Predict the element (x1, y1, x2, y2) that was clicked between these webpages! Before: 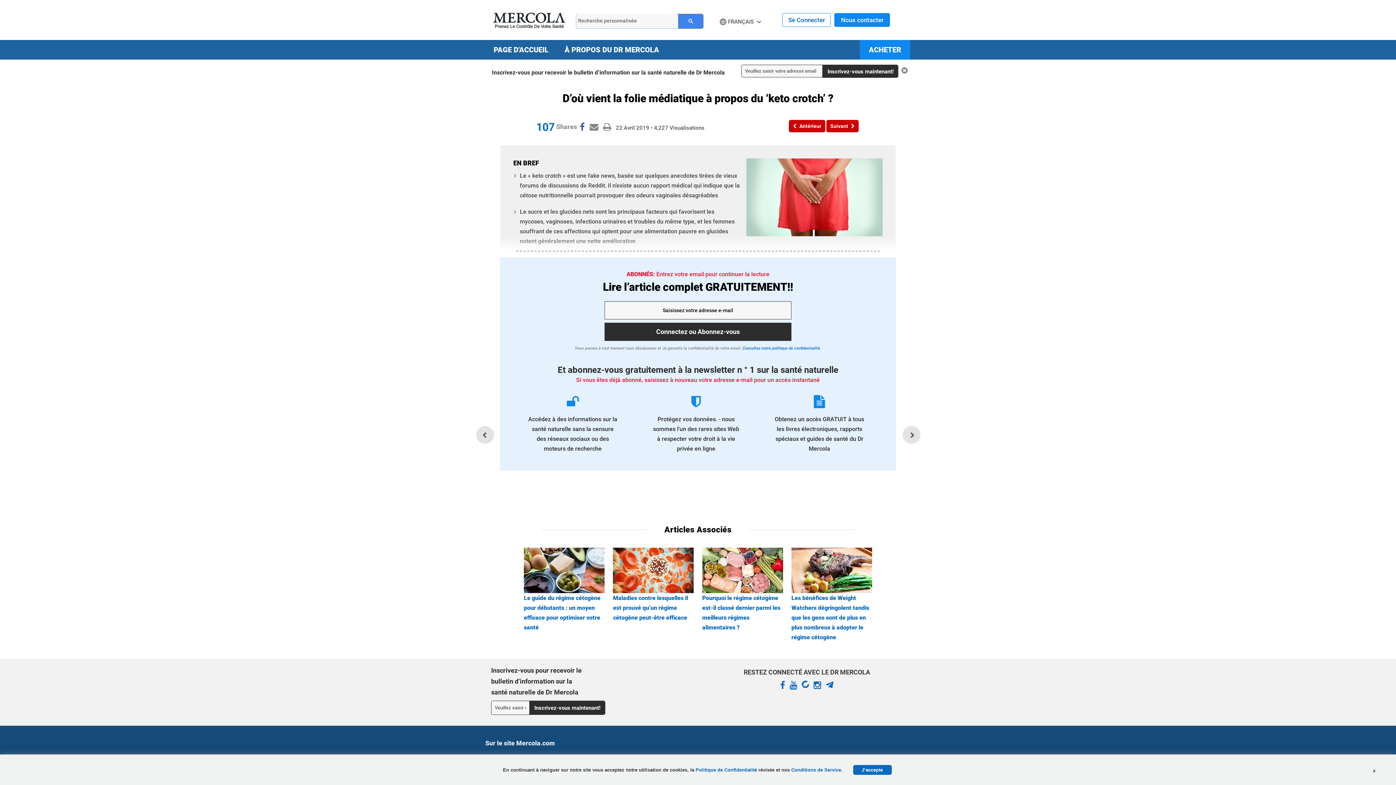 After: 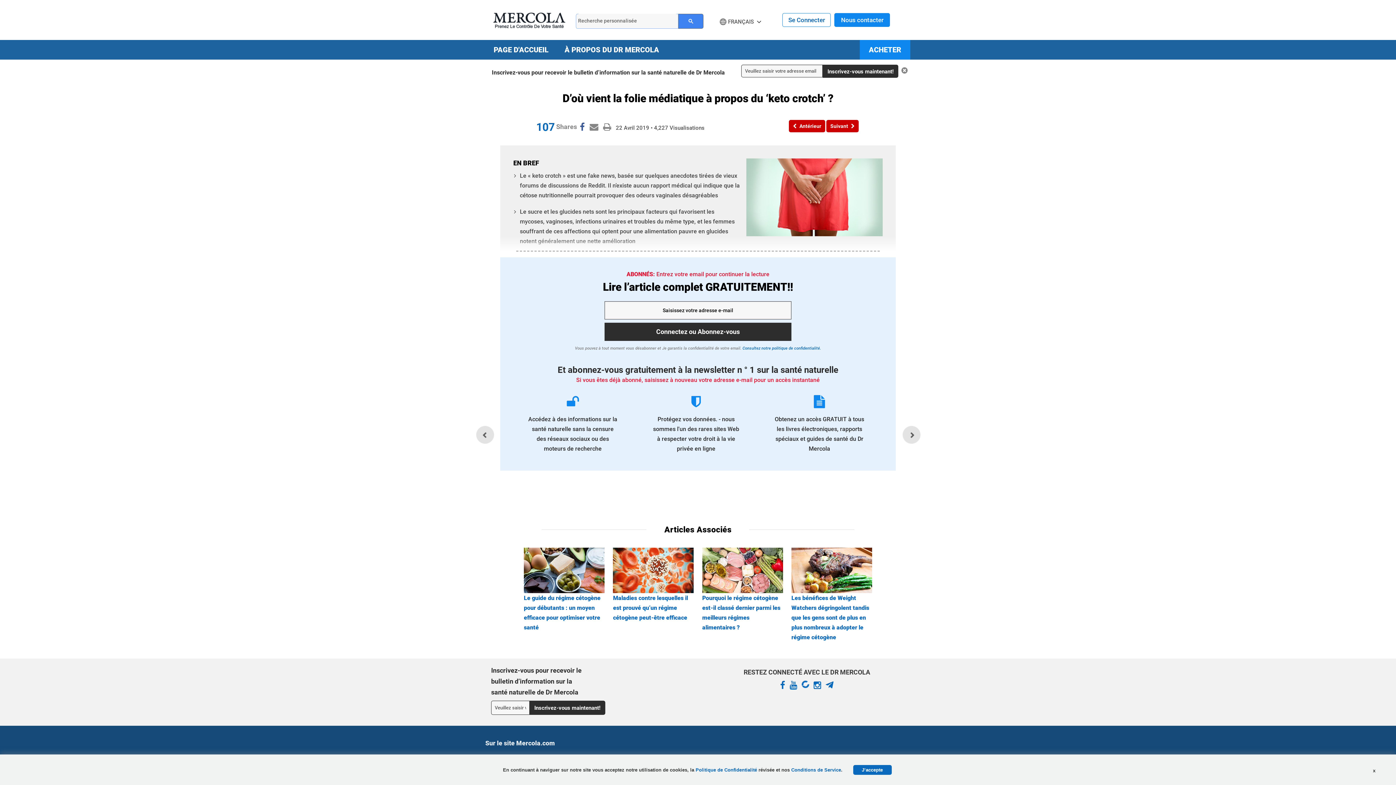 Action: bbox: (800, 679, 810, 692)